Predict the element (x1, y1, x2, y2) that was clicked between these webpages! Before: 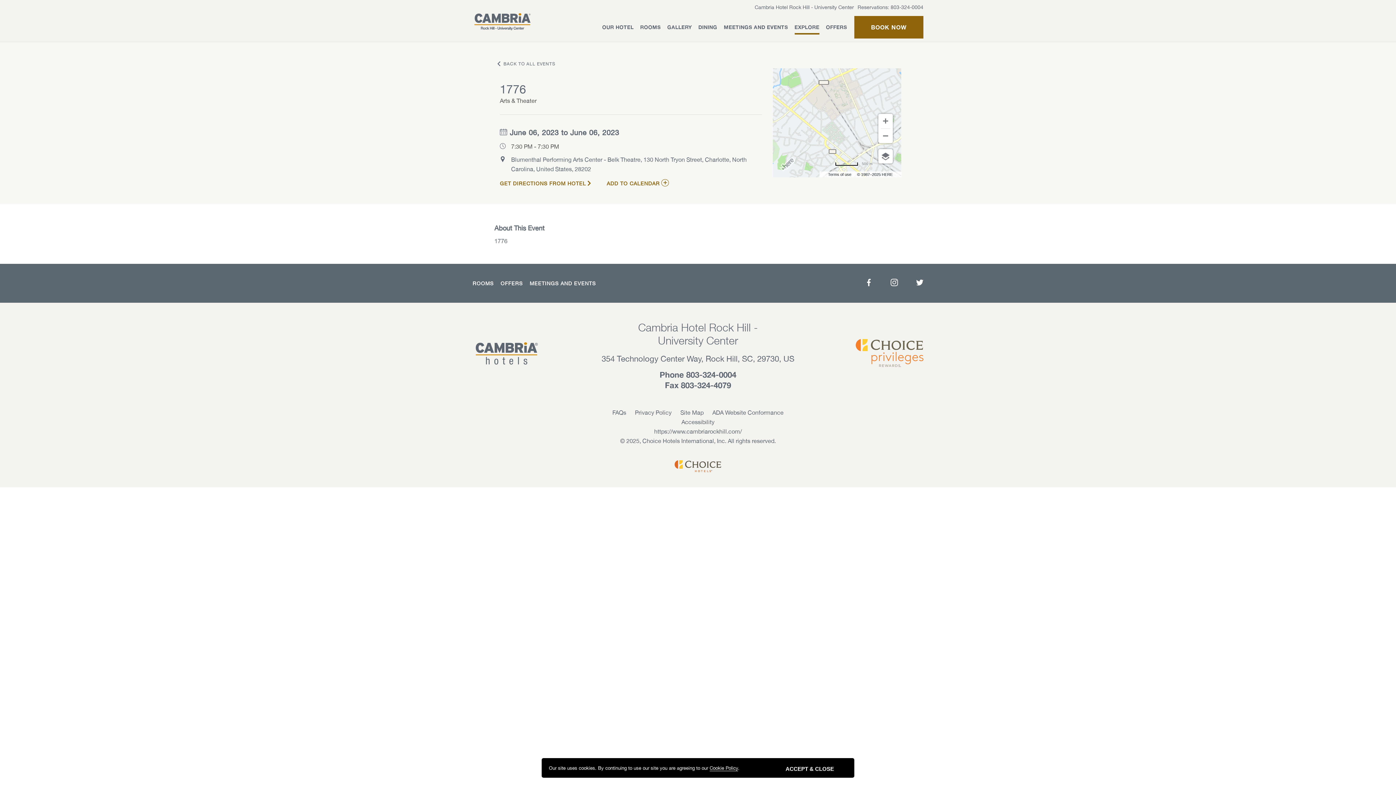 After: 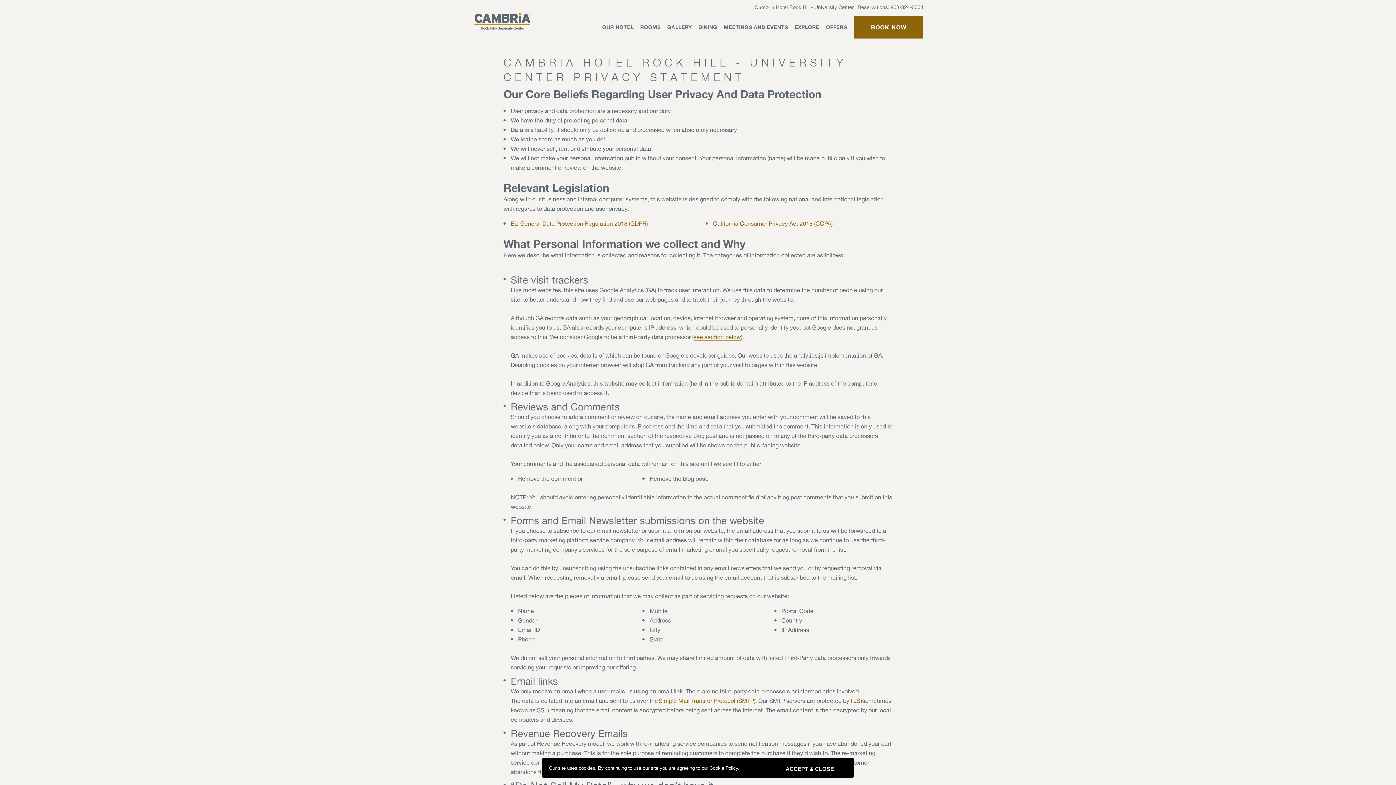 Action: label: Privacy Policy bbox: (615, 408, 652, 414)